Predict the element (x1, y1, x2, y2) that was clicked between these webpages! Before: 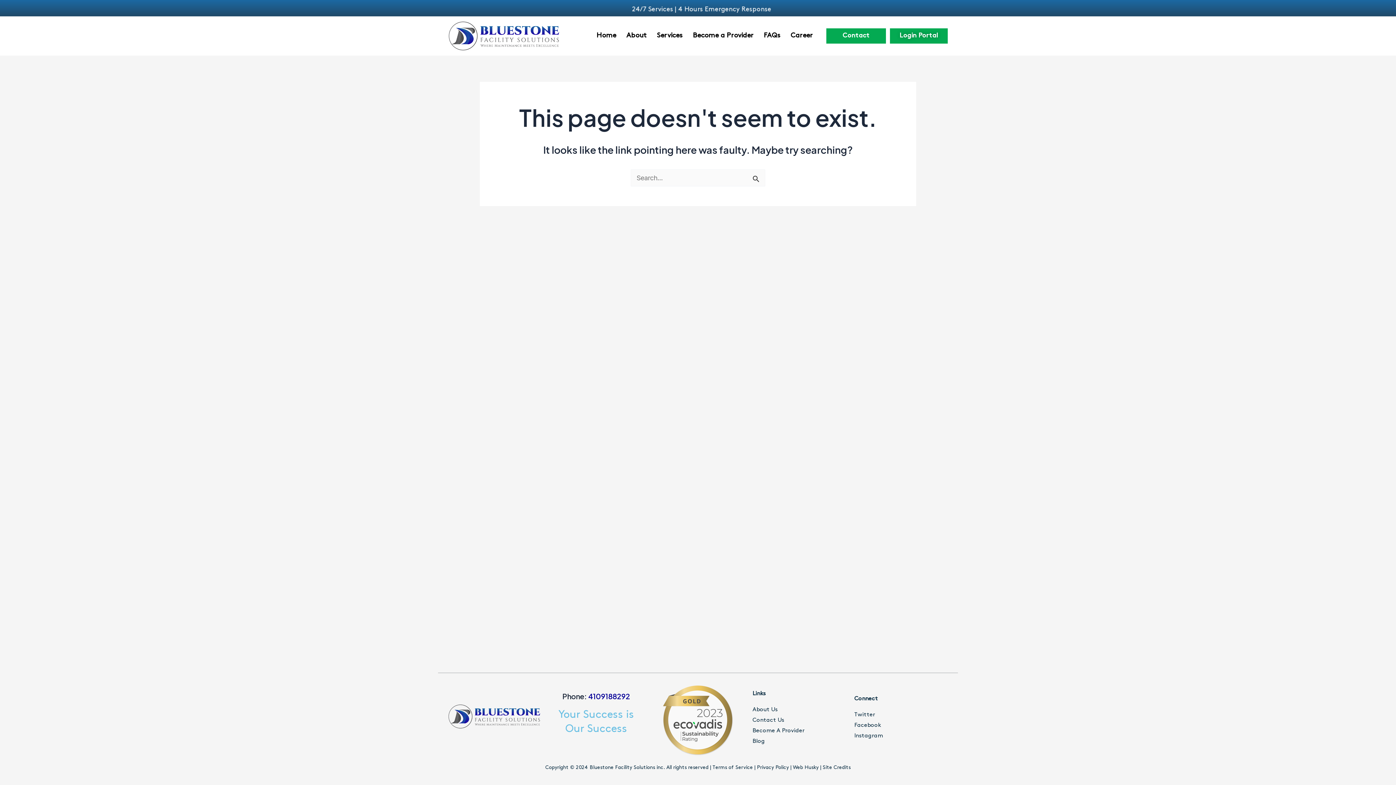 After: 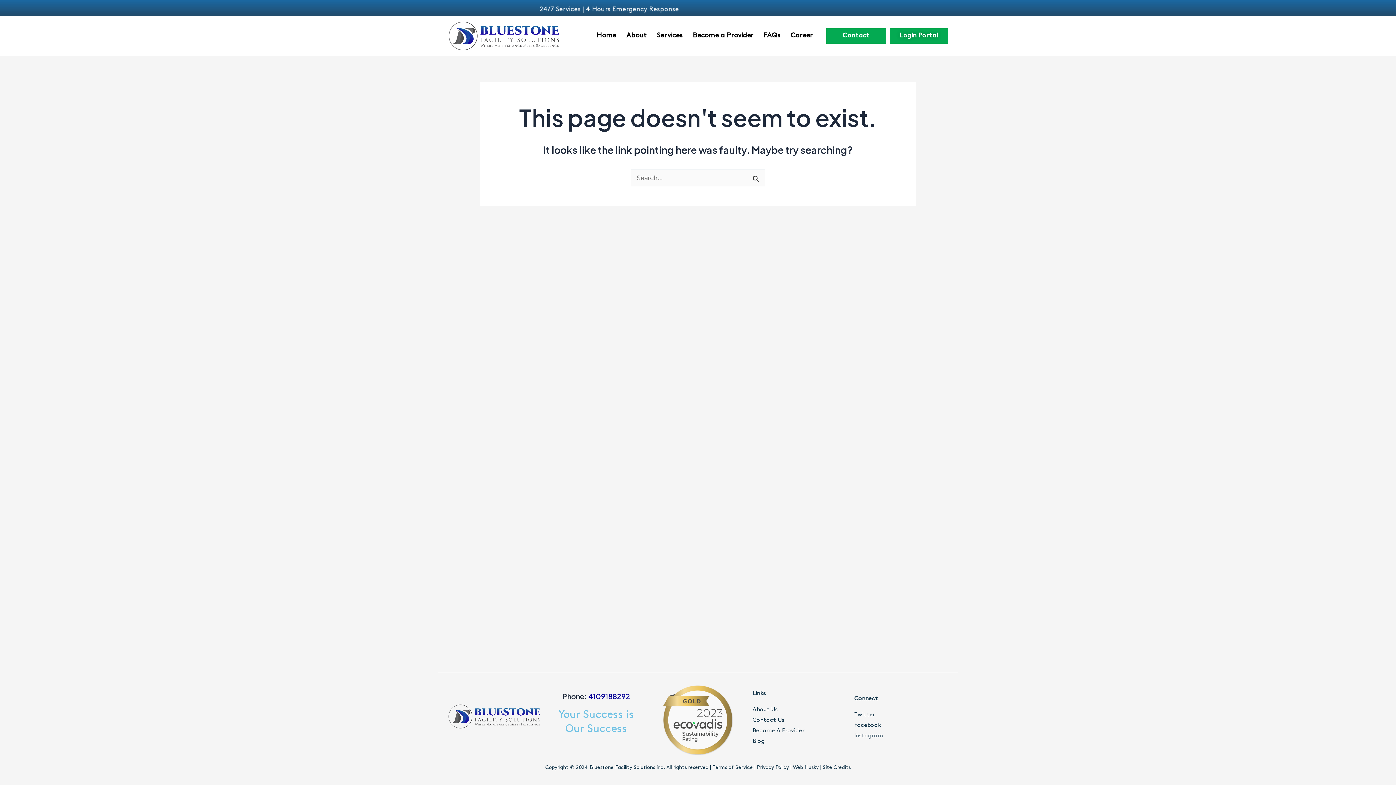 Action: label: Instagram bbox: (854, 731, 949, 741)